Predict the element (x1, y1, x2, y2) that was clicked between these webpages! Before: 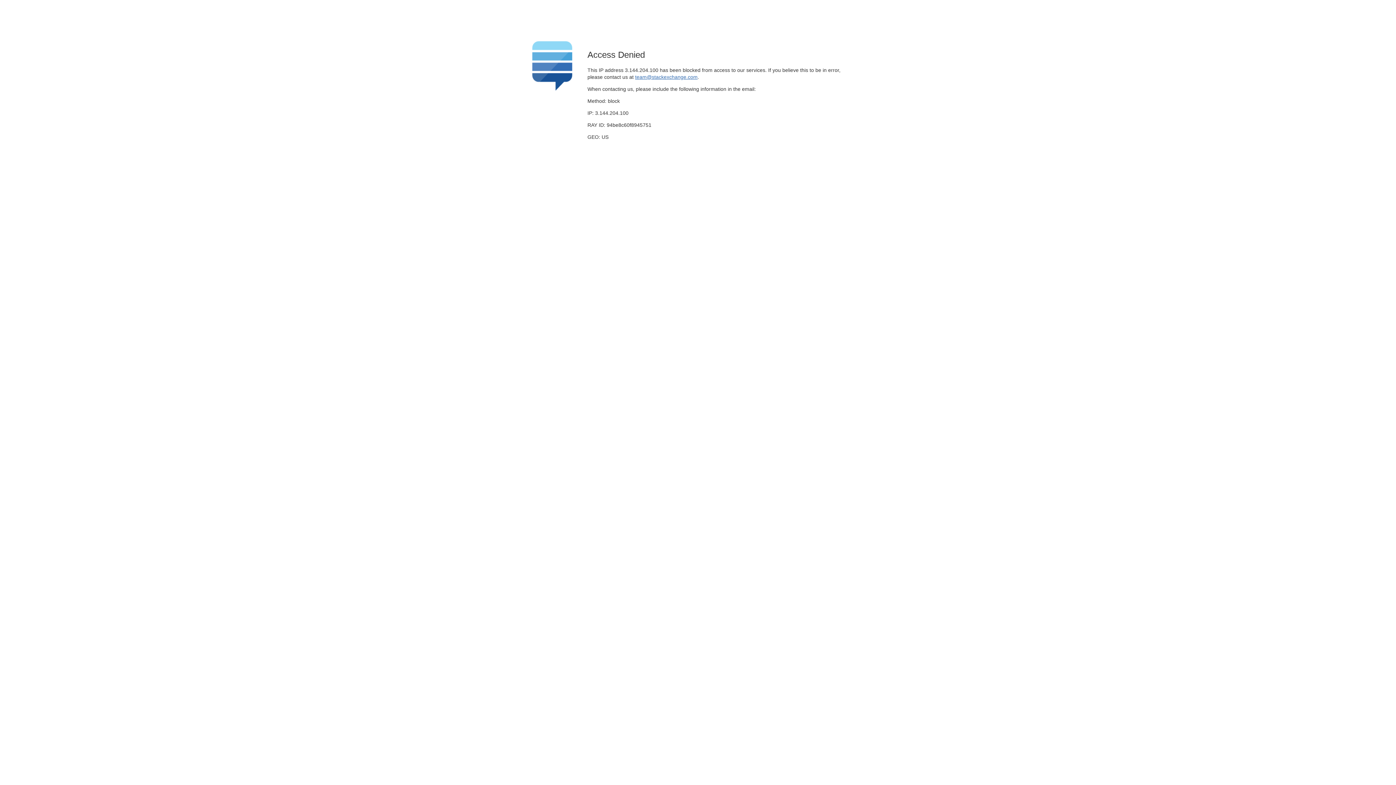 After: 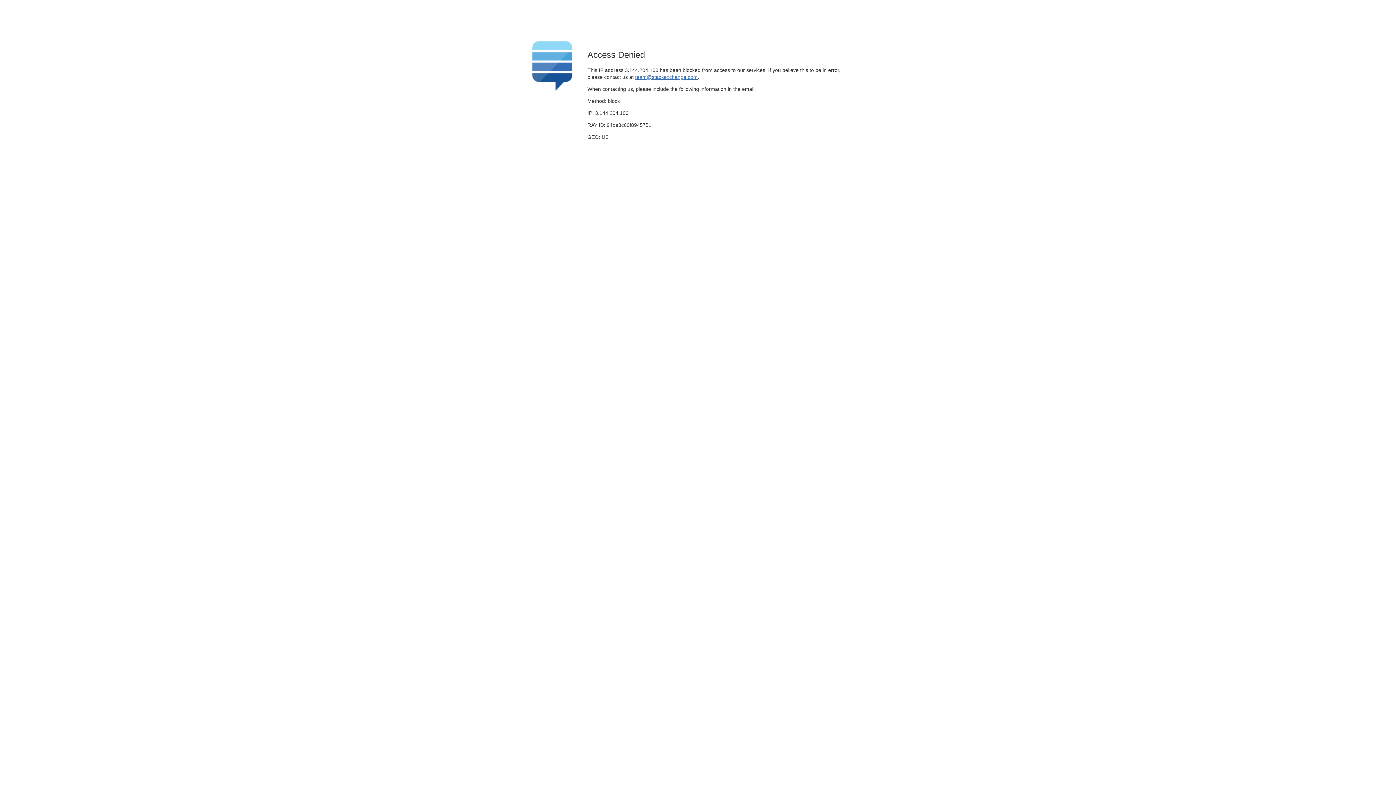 Action: bbox: (635, 74, 697, 79) label: team@stackexchange.com